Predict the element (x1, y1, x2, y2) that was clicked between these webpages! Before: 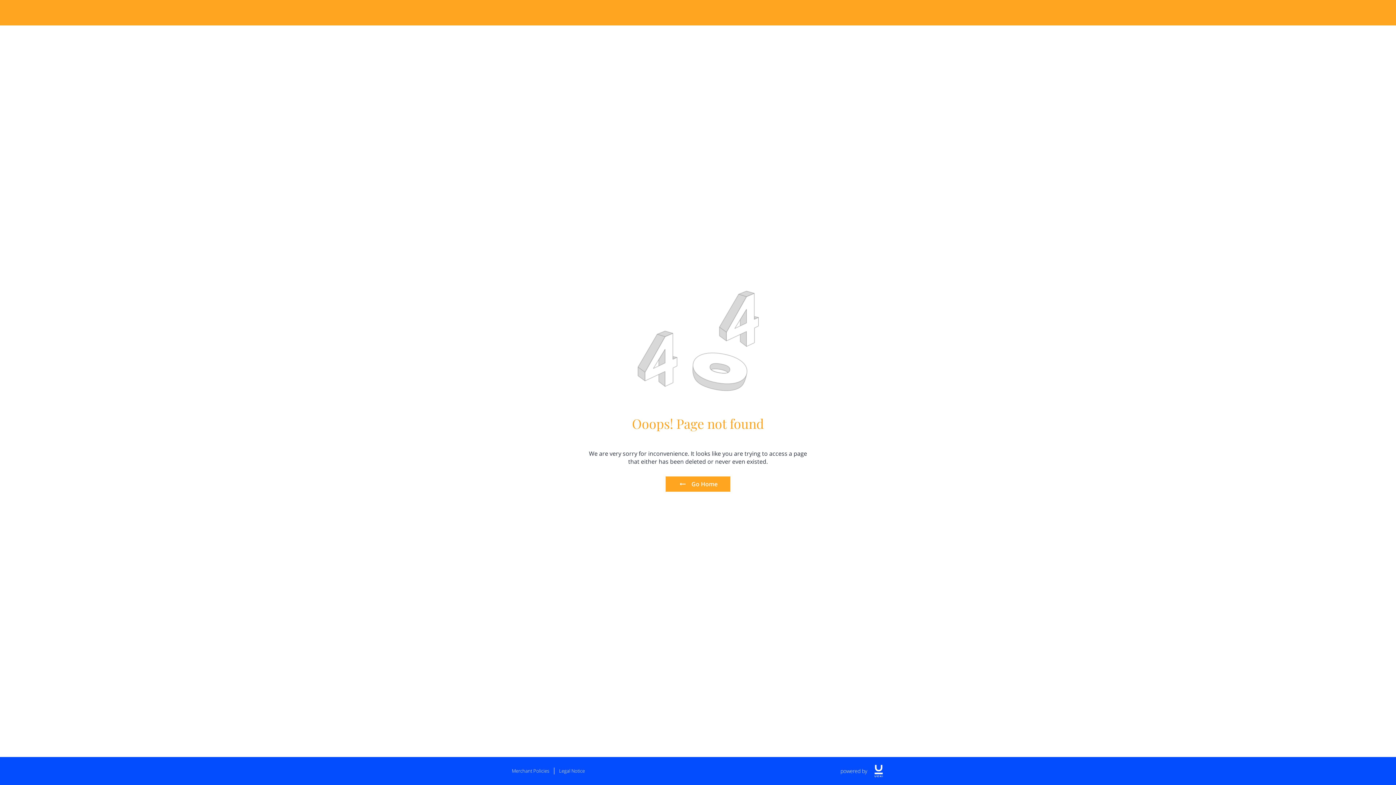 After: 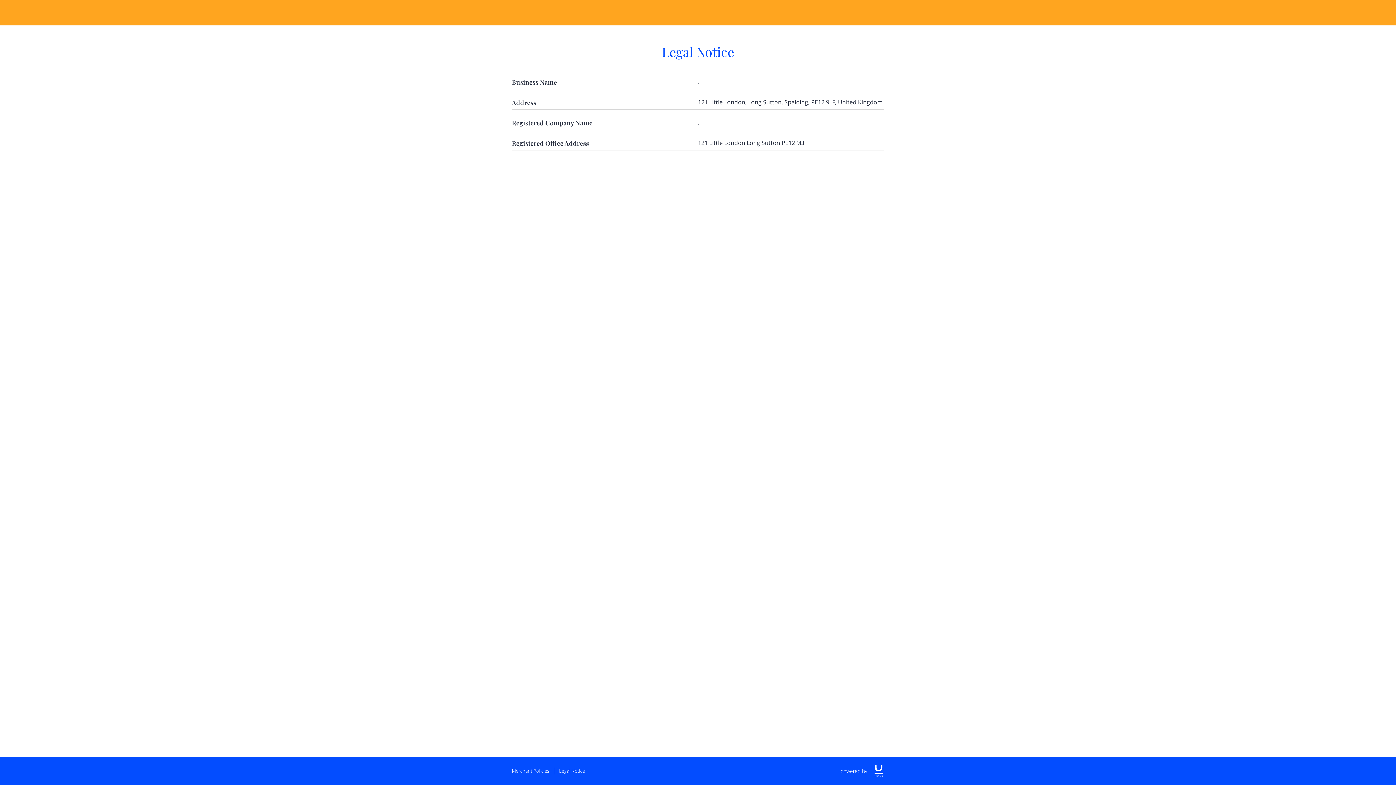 Action: bbox: (559, 768, 585, 774) label: Legal Notice